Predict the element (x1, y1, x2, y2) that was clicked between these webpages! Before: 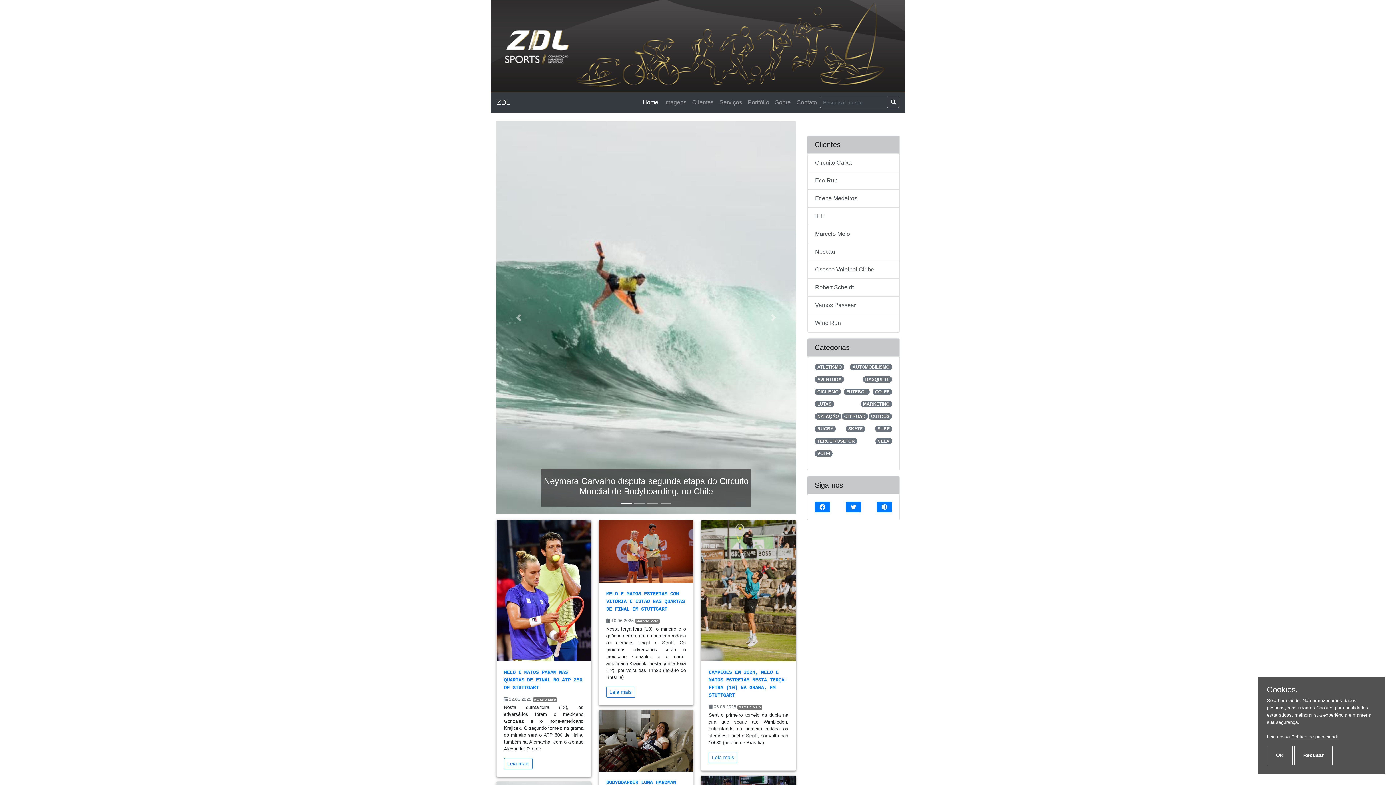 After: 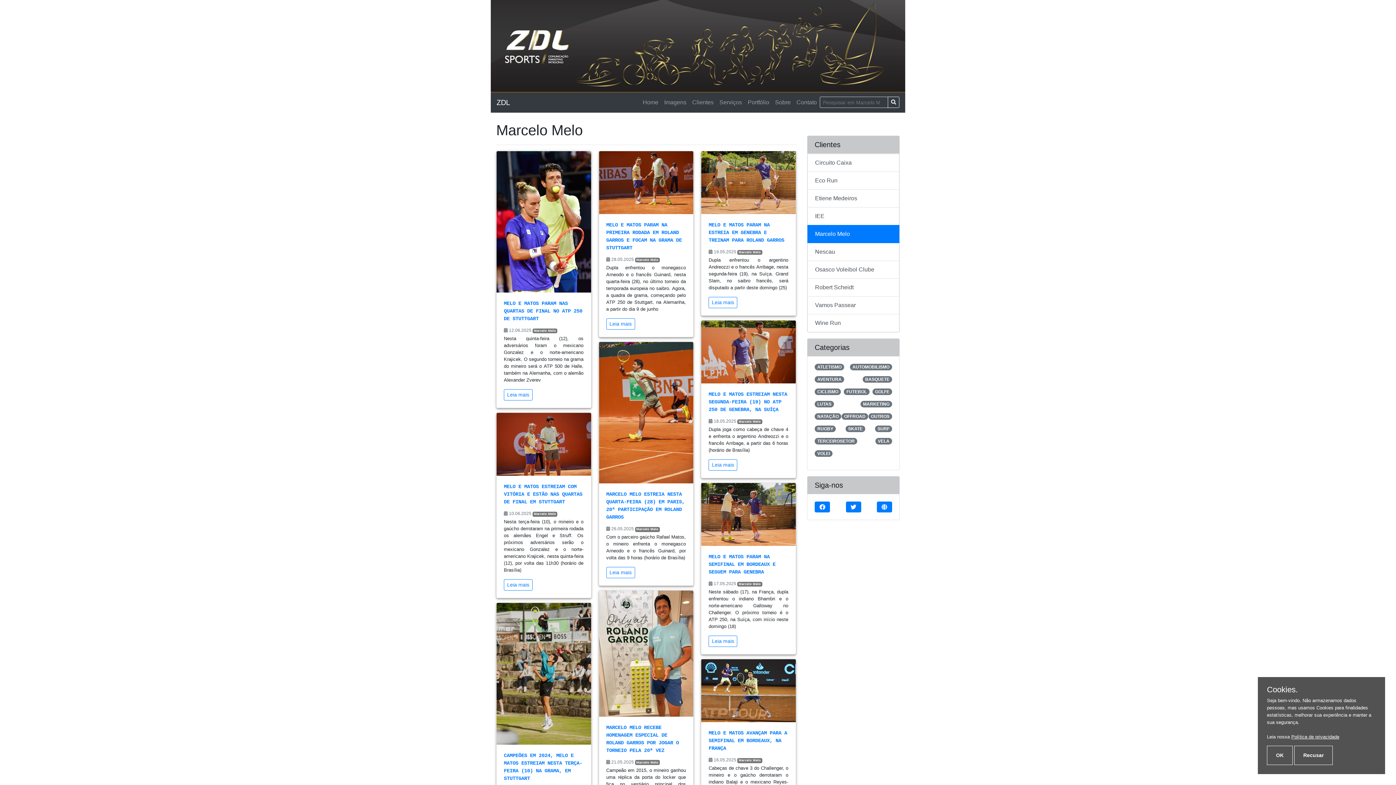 Action: label: Marcelo Melo bbox: (807, 224, 899, 243)